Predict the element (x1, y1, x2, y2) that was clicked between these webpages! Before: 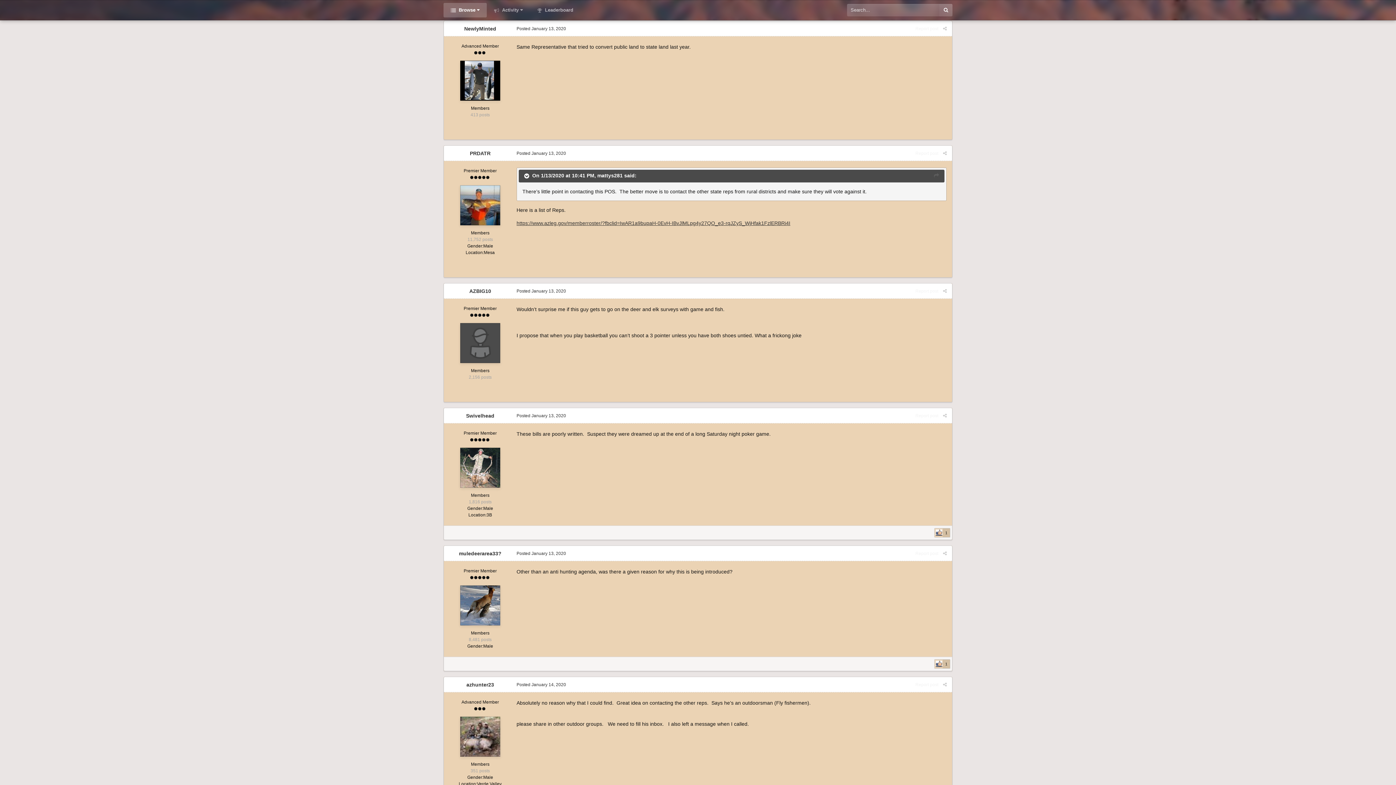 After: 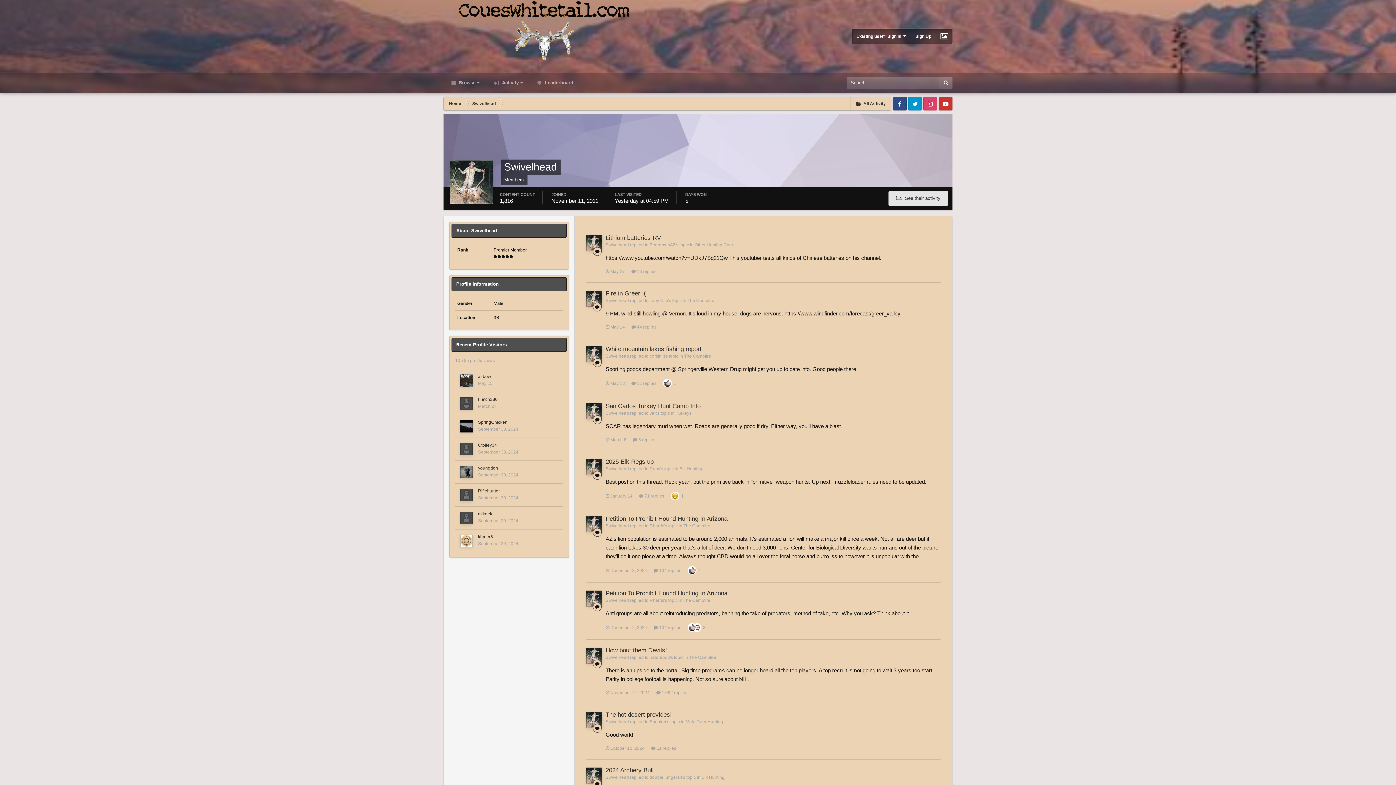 Action: bbox: (466, 413, 494, 418) label: Swivelhead